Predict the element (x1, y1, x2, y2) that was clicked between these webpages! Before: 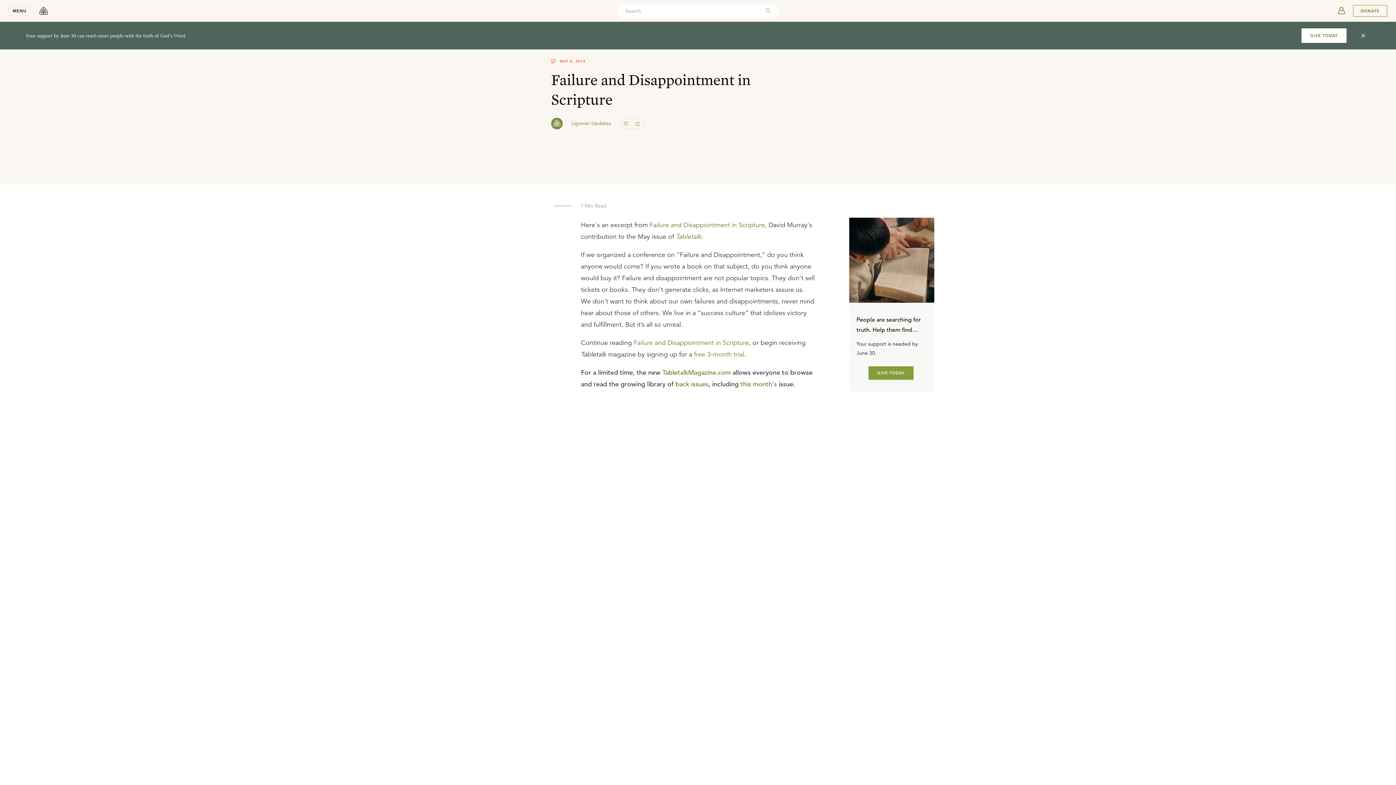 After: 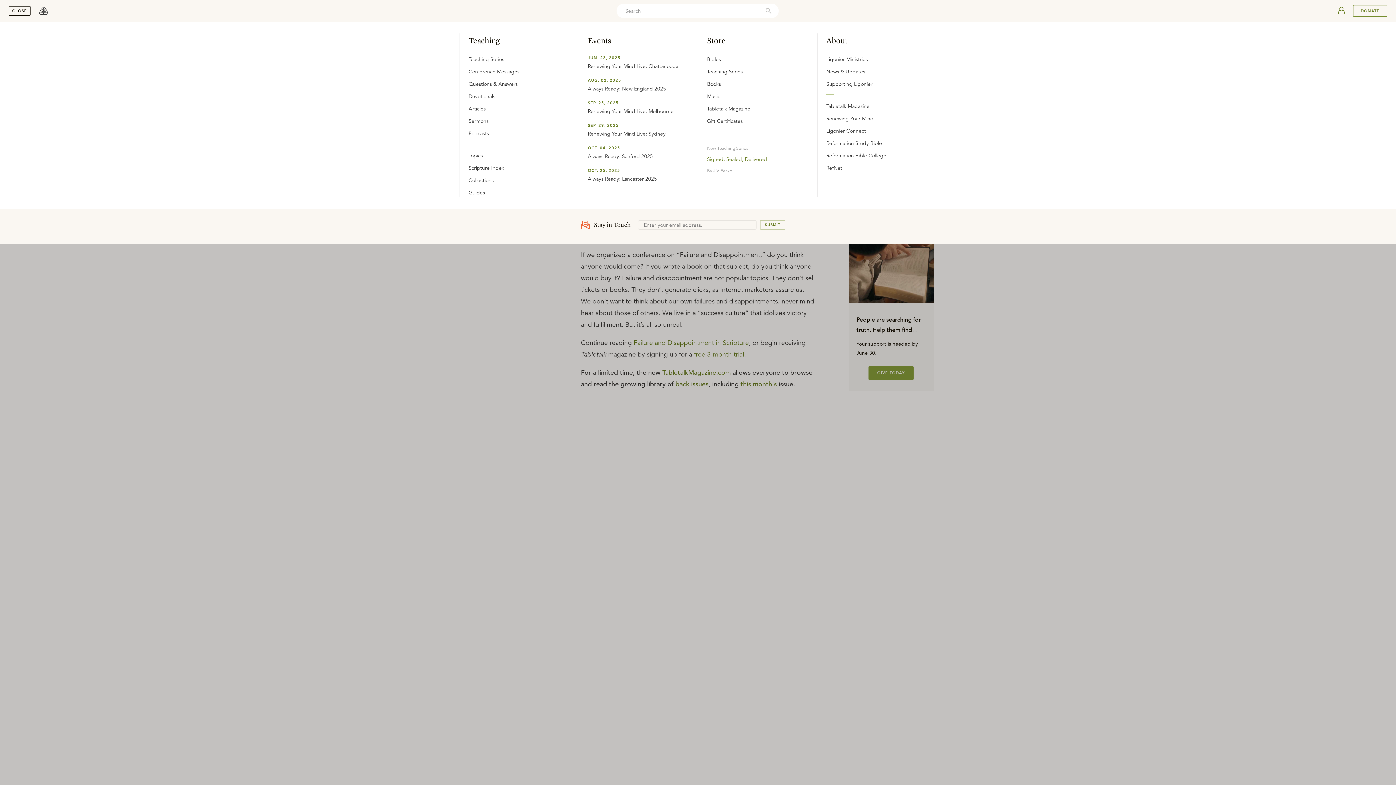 Action: bbox: (8, 6, 30, 15) label: MENU